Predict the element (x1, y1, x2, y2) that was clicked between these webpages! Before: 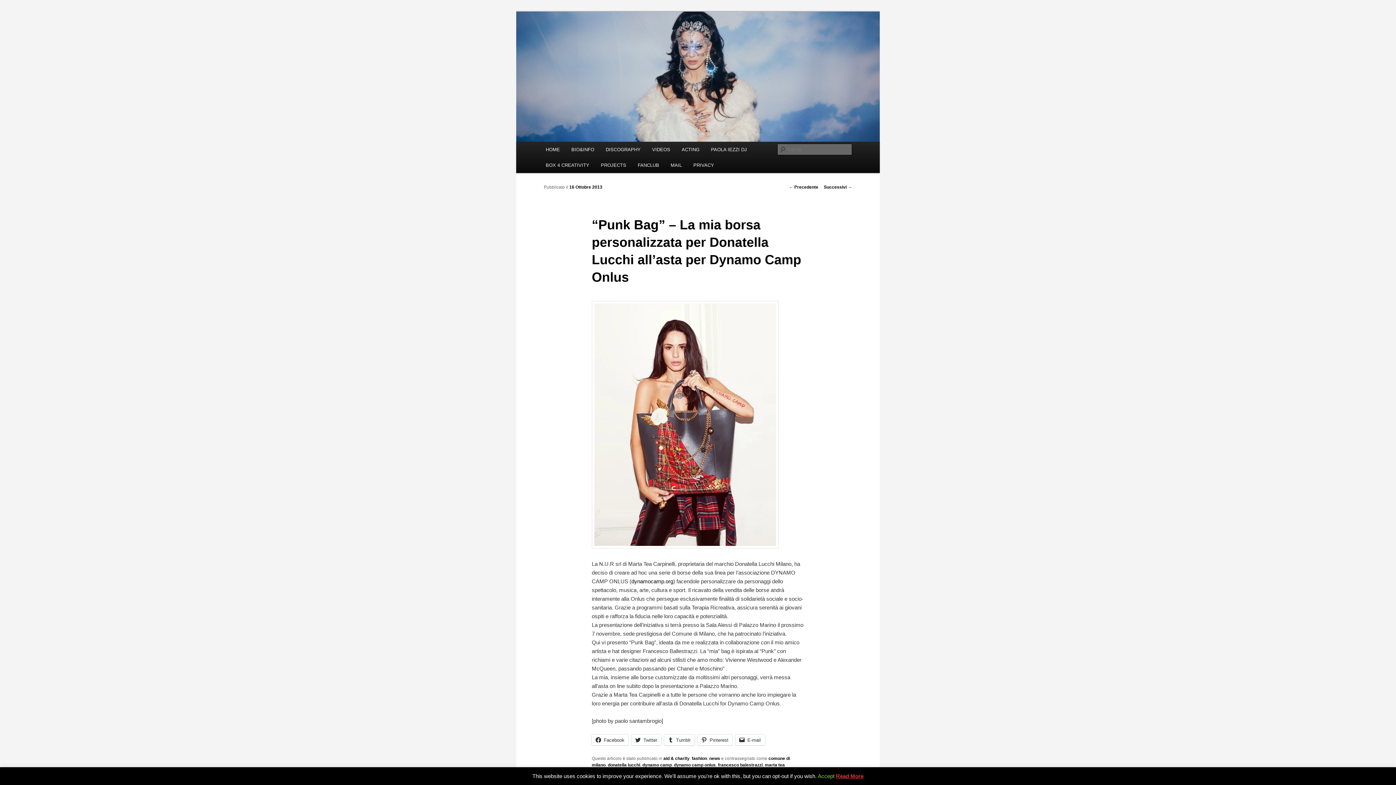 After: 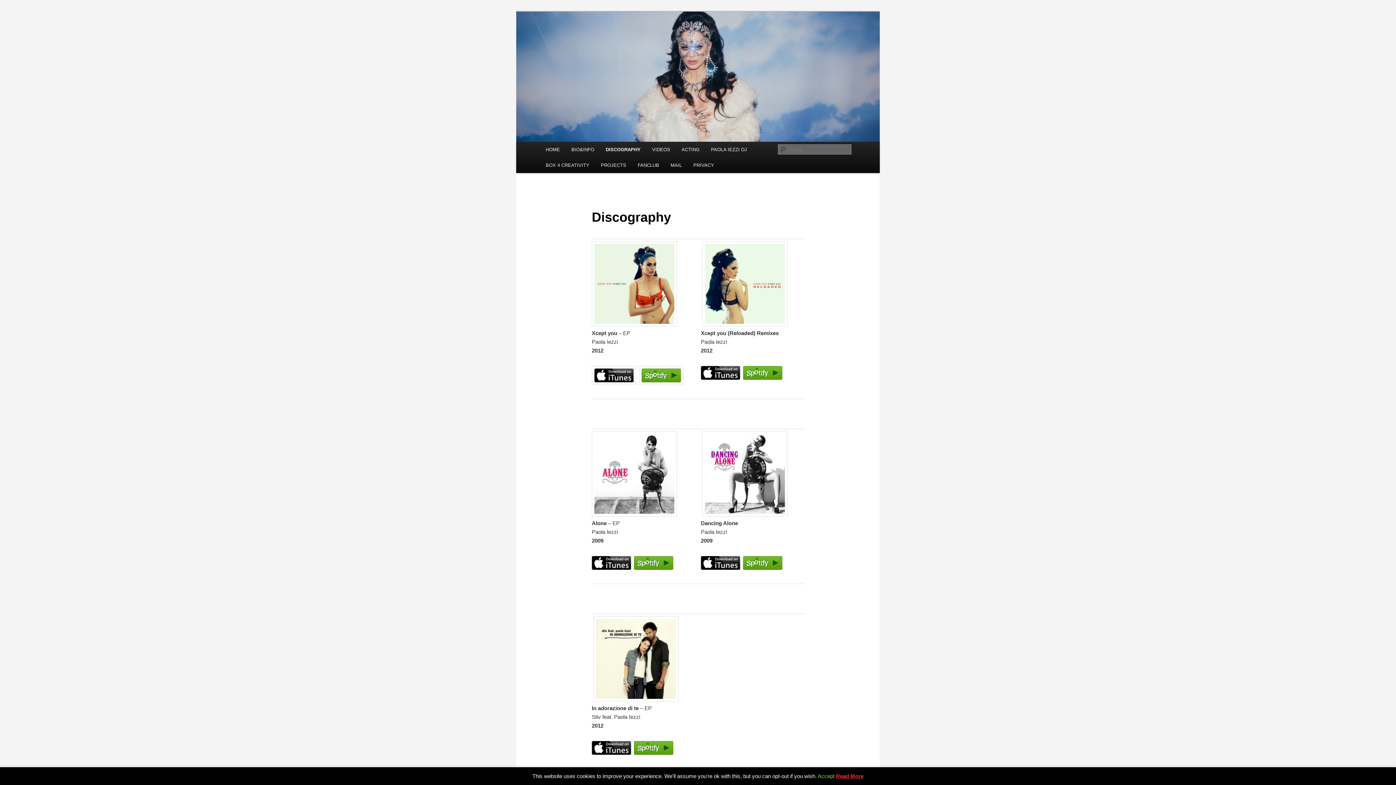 Action: label: DISCOGRAPHY bbox: (600, 141, 646, 157)